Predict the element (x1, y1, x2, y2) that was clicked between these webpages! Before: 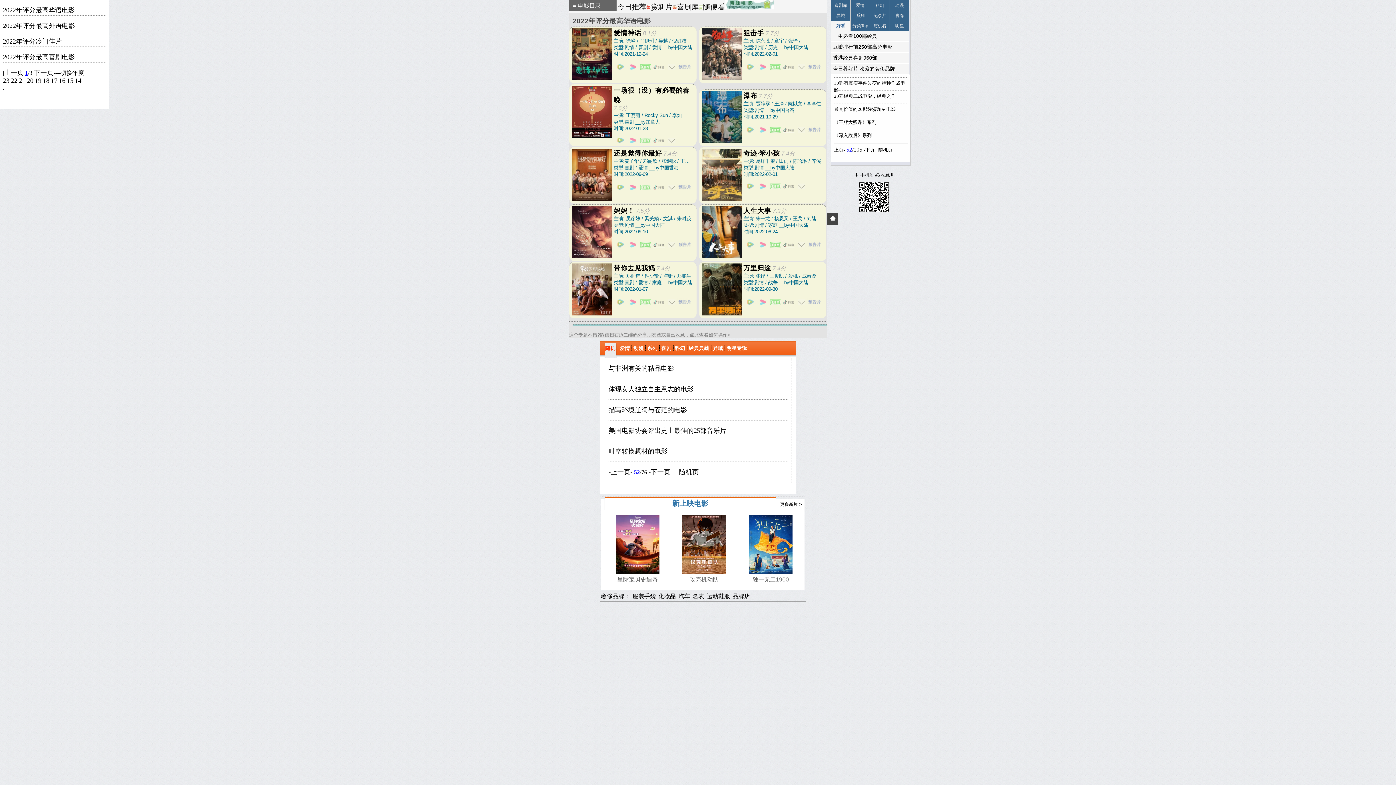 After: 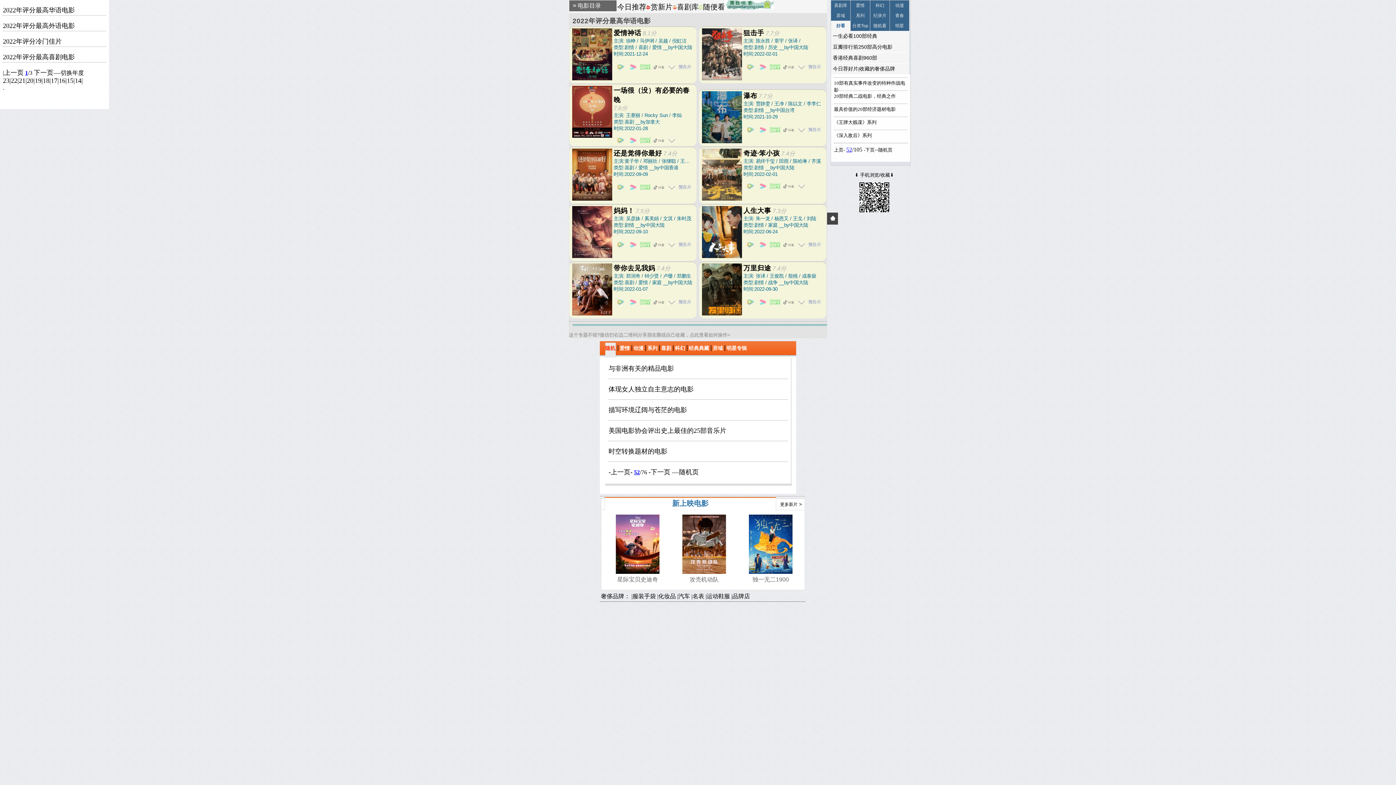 Action: bbox: (677, 300, 691, 306)